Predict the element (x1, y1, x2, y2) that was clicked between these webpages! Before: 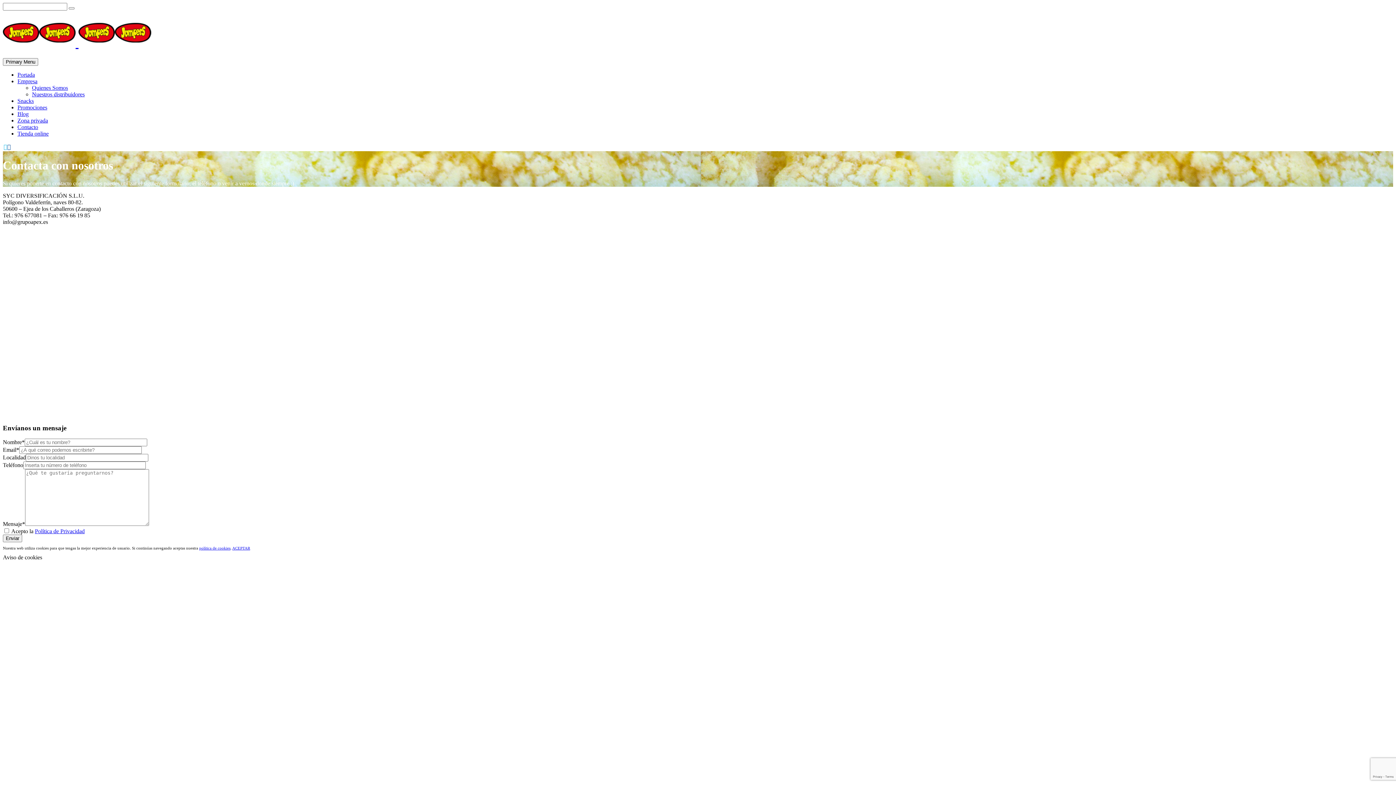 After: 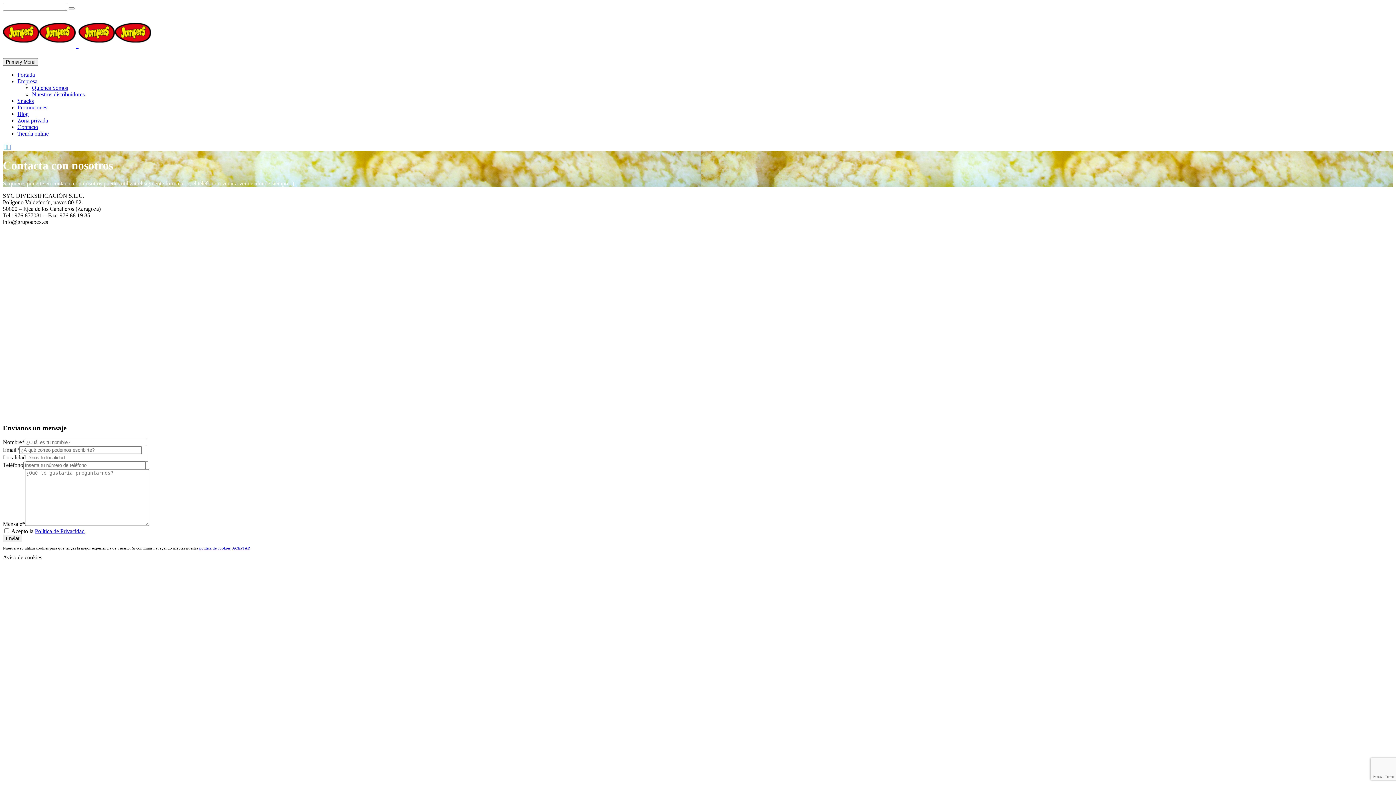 Action: bbox: (34, 528, 84, 534) label: Política de Privacidad